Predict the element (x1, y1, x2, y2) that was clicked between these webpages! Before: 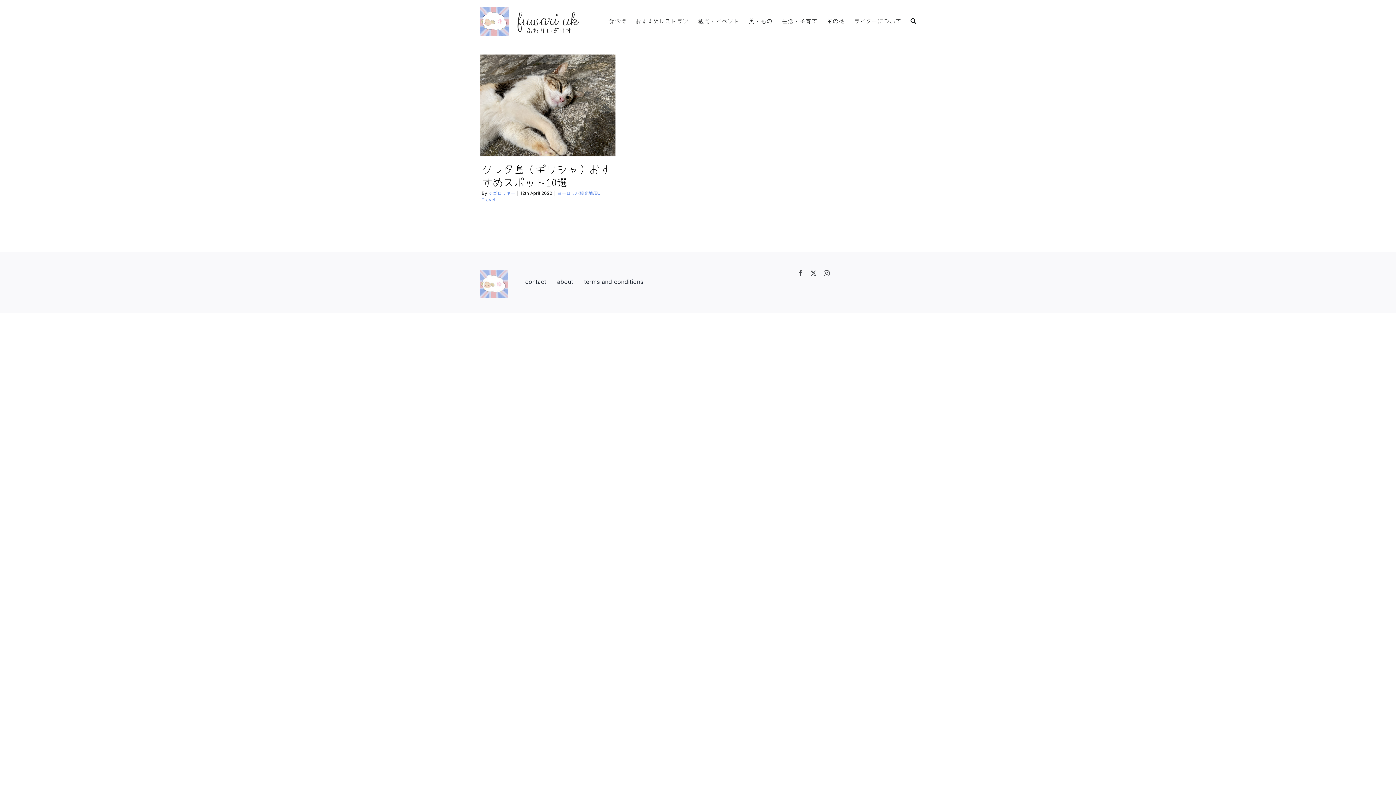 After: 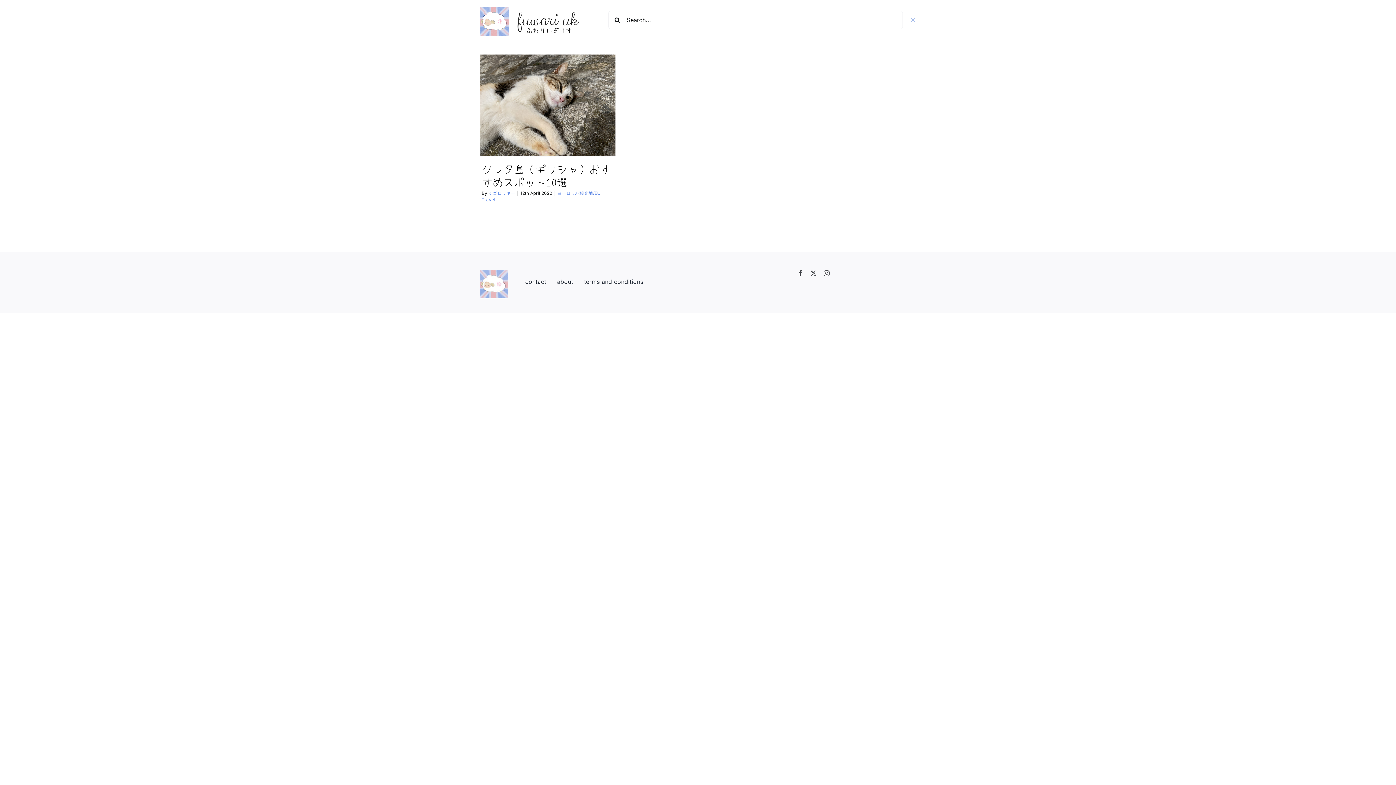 Action: bbox: (910, 0, 916, 40) label: Search